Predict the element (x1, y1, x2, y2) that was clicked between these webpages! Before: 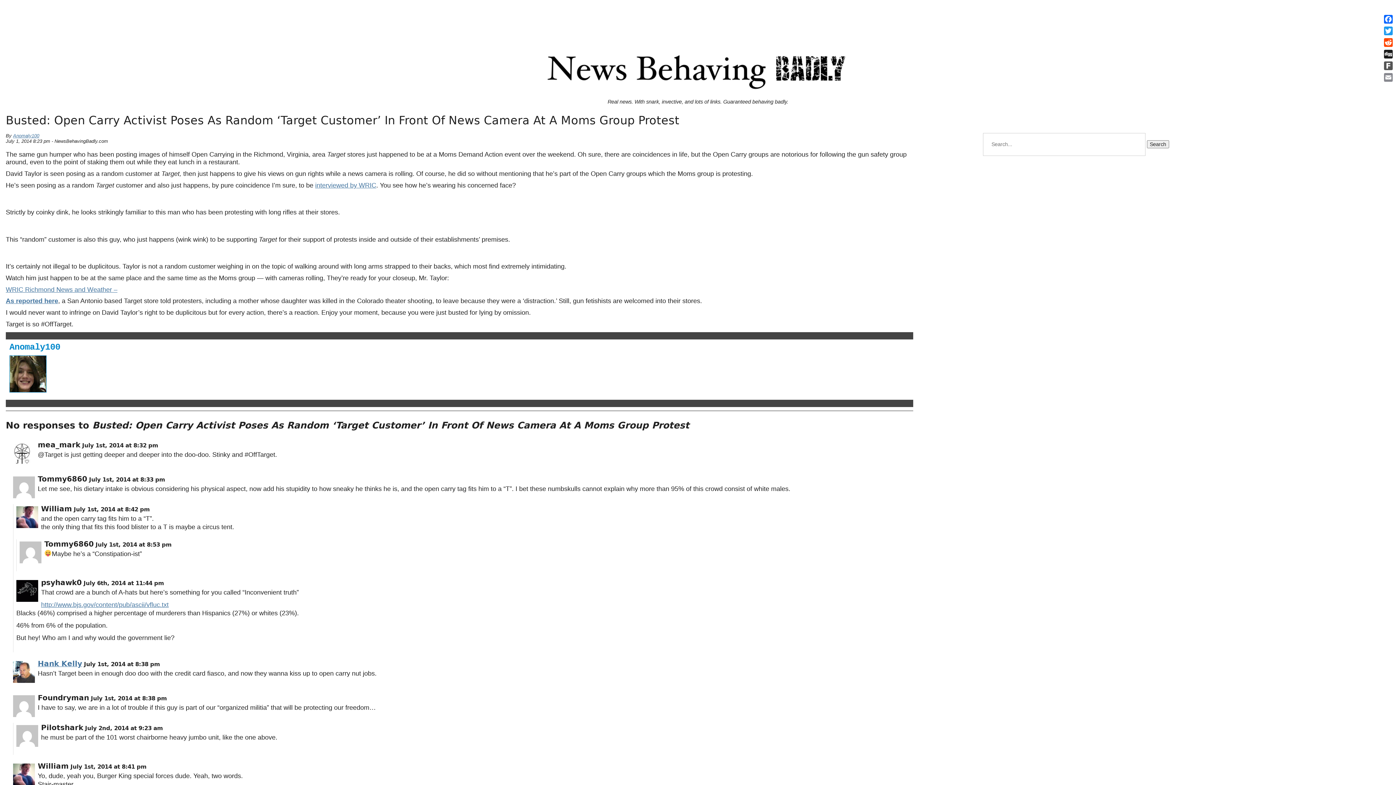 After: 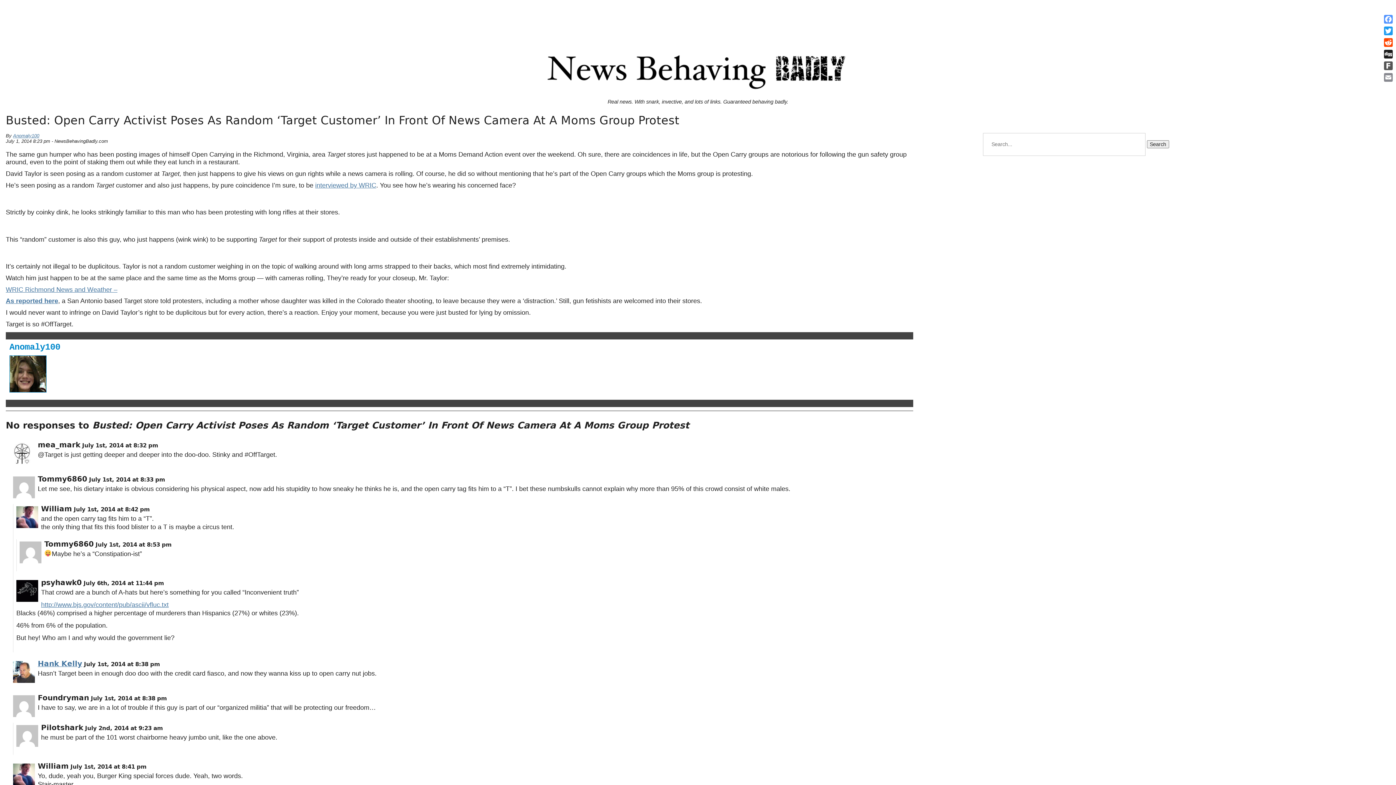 Action: label: Facebook bbox: (1382, 13, 1394, 25)